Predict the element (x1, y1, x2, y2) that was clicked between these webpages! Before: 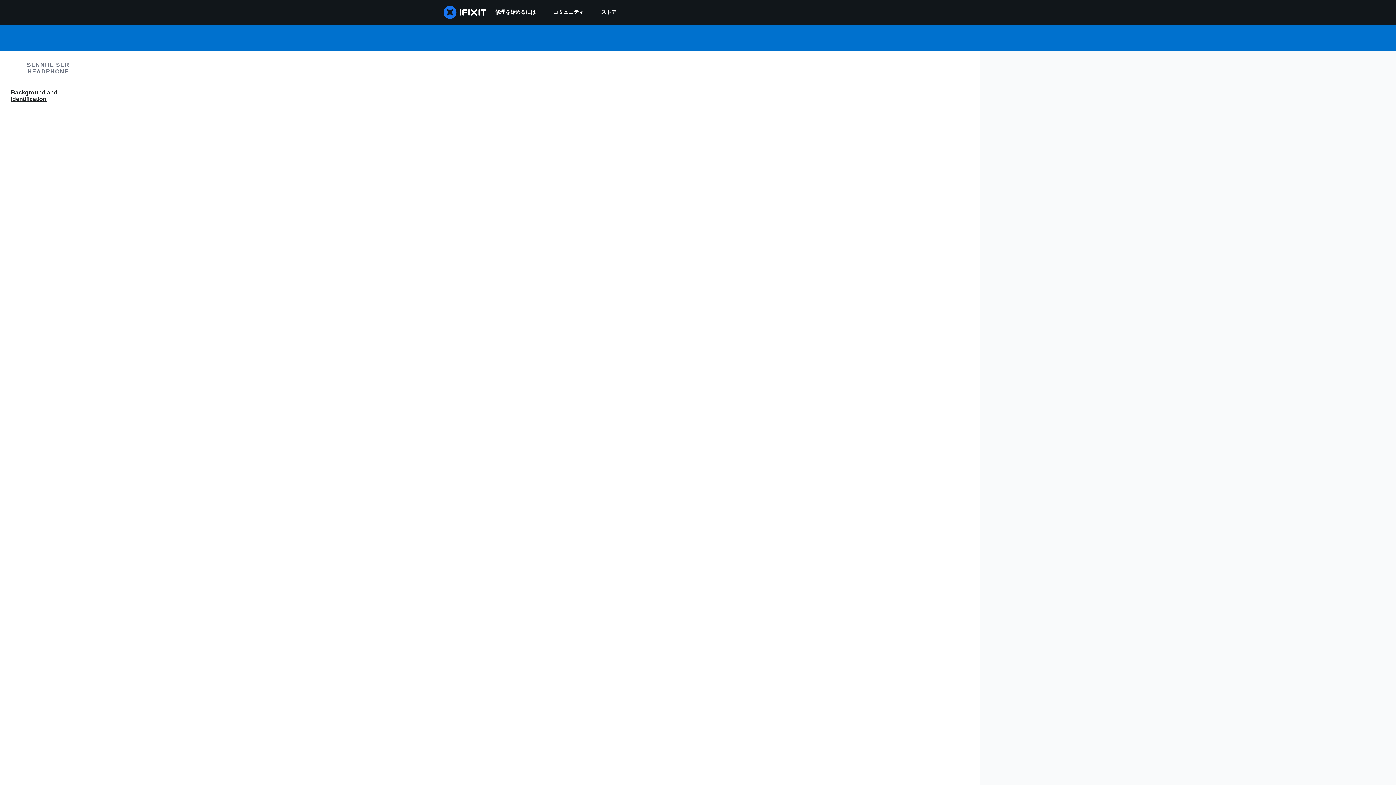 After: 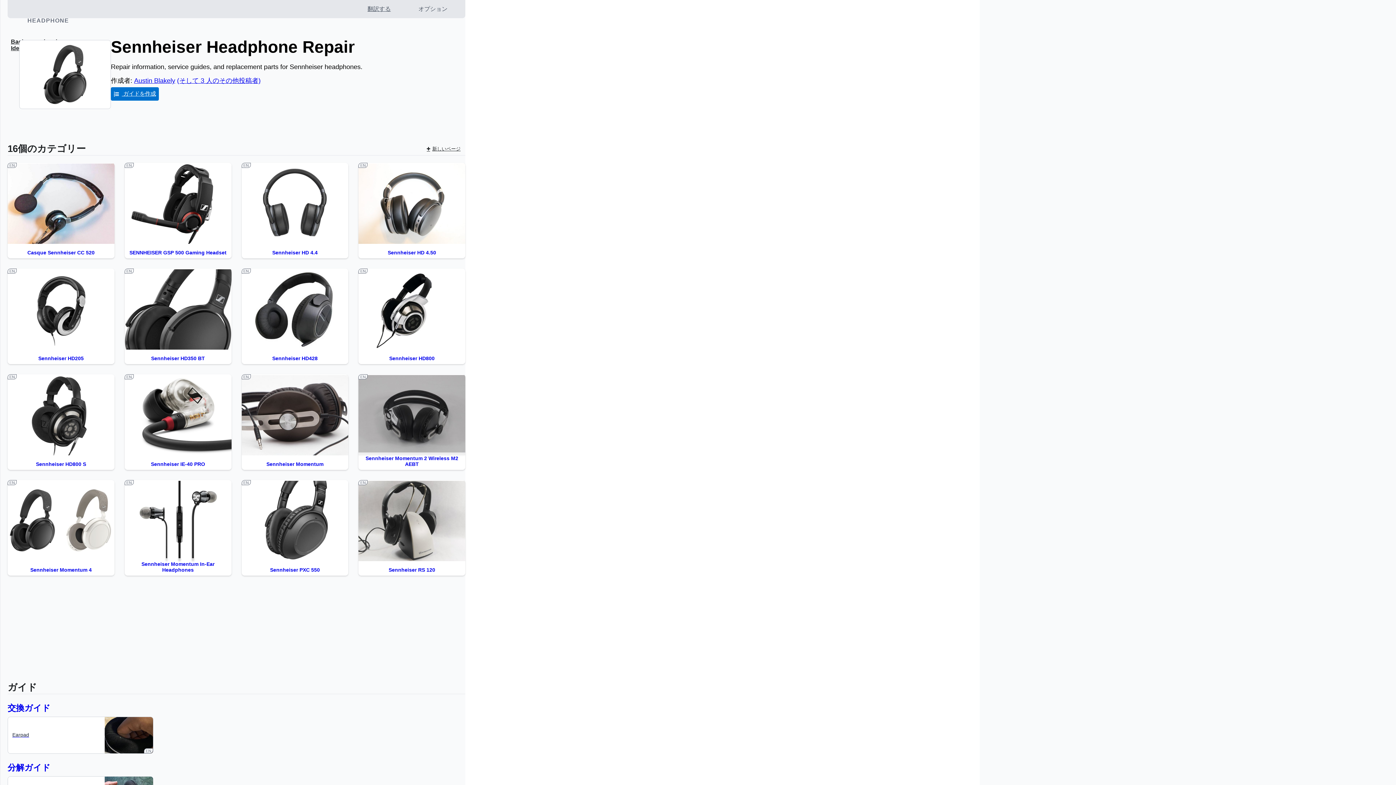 Action: label: SENNHEISER HEADPHONE bbox: (7, 58, 89, 78)